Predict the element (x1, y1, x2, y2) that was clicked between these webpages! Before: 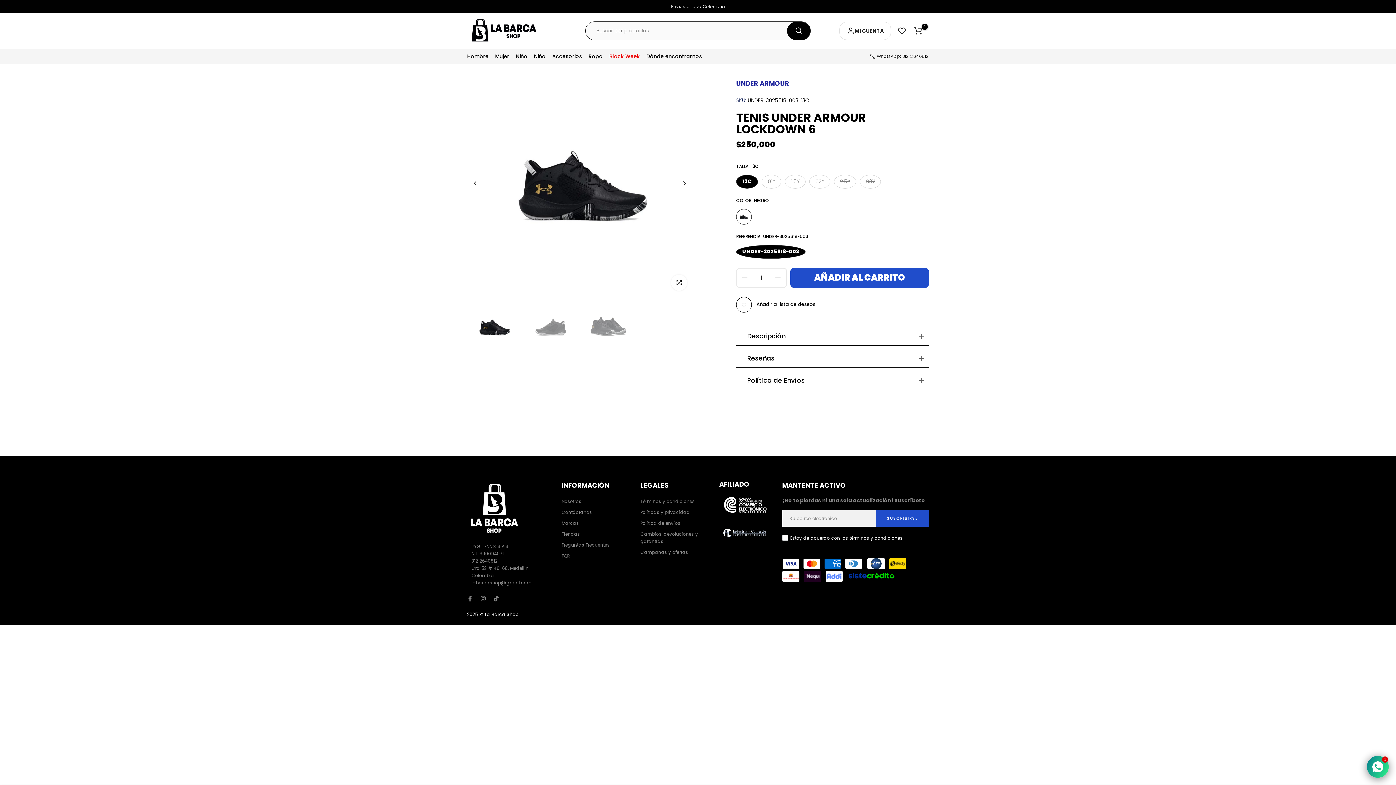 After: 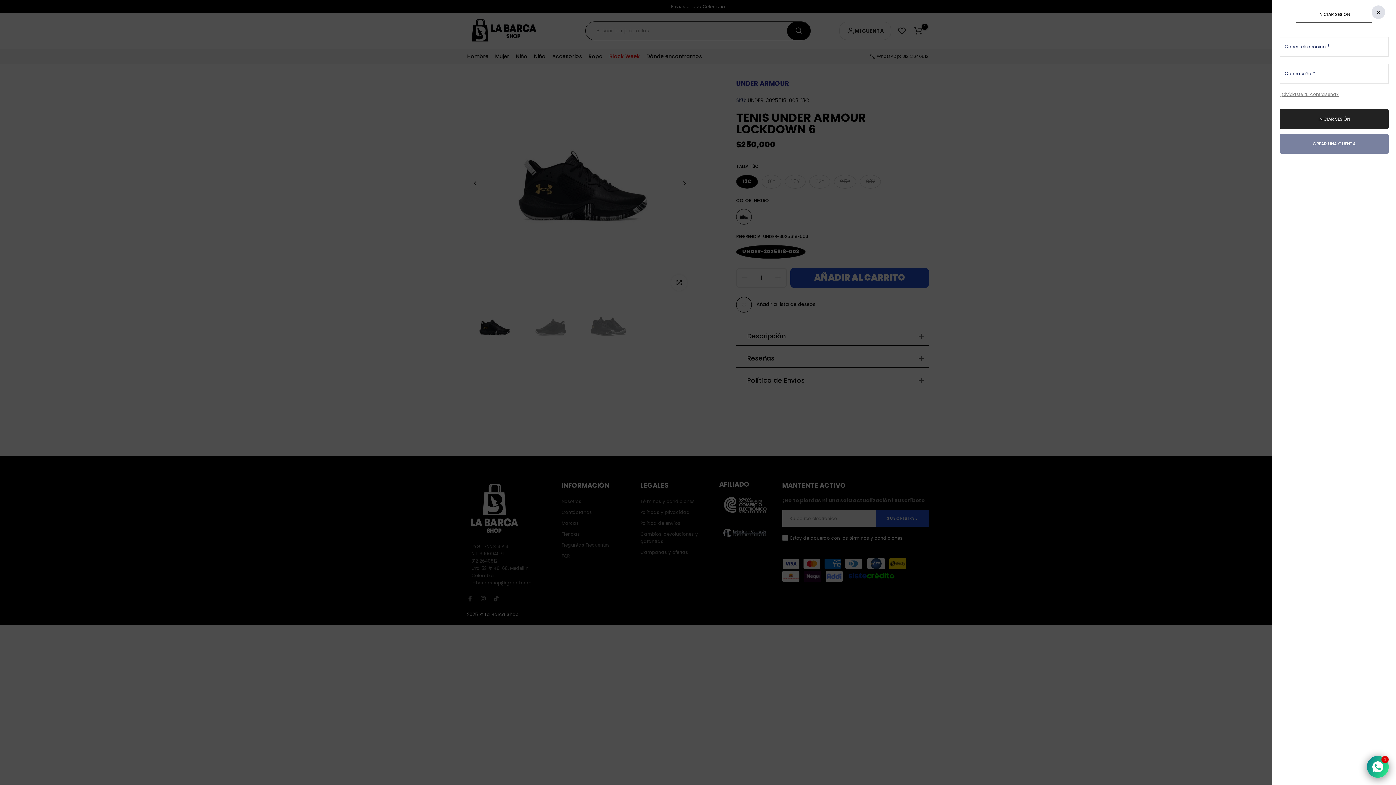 Action: label: MI CUENTA bbox: (839, 21, 891, 39)